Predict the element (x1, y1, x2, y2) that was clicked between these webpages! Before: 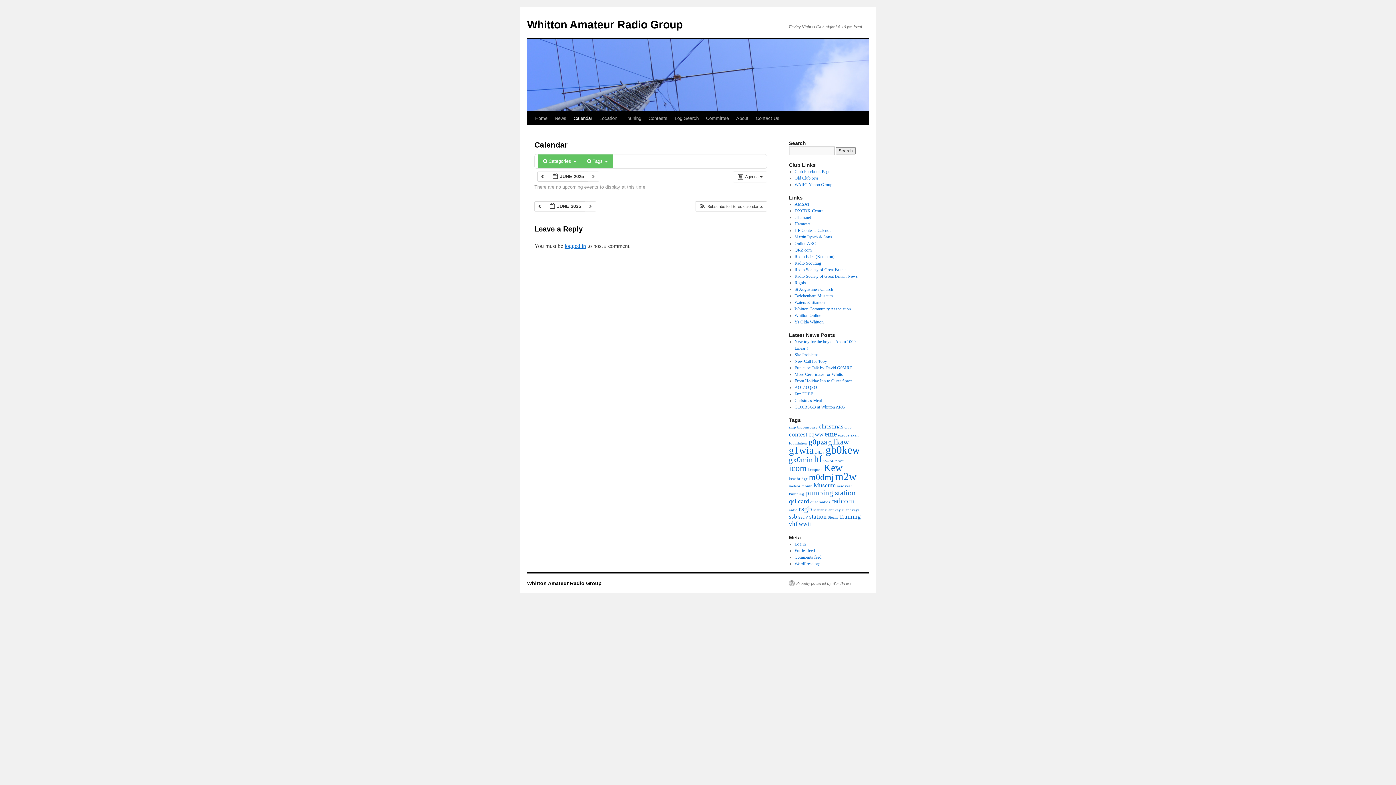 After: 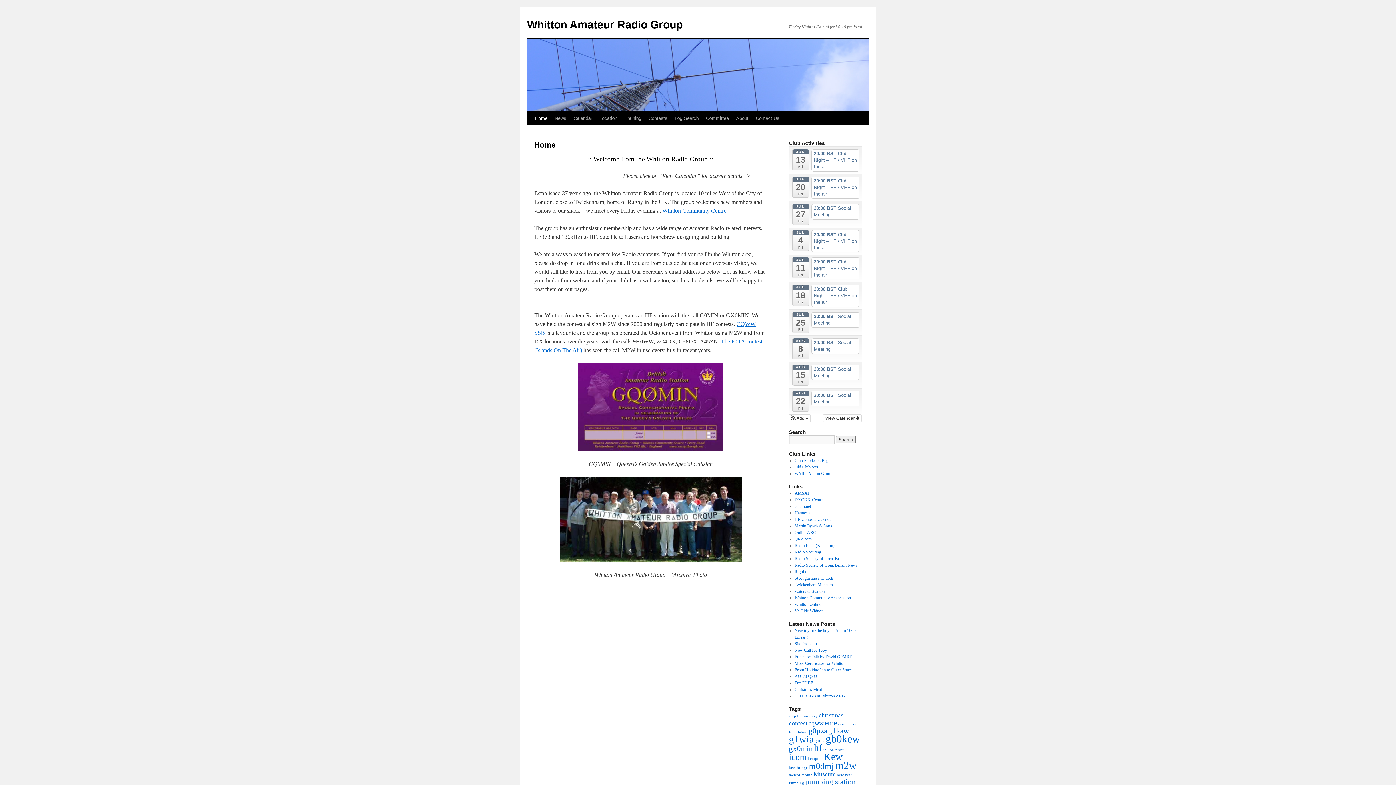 Action: bbox: (527, 580, 601, 586) label: Whitton Amateur Radio Group